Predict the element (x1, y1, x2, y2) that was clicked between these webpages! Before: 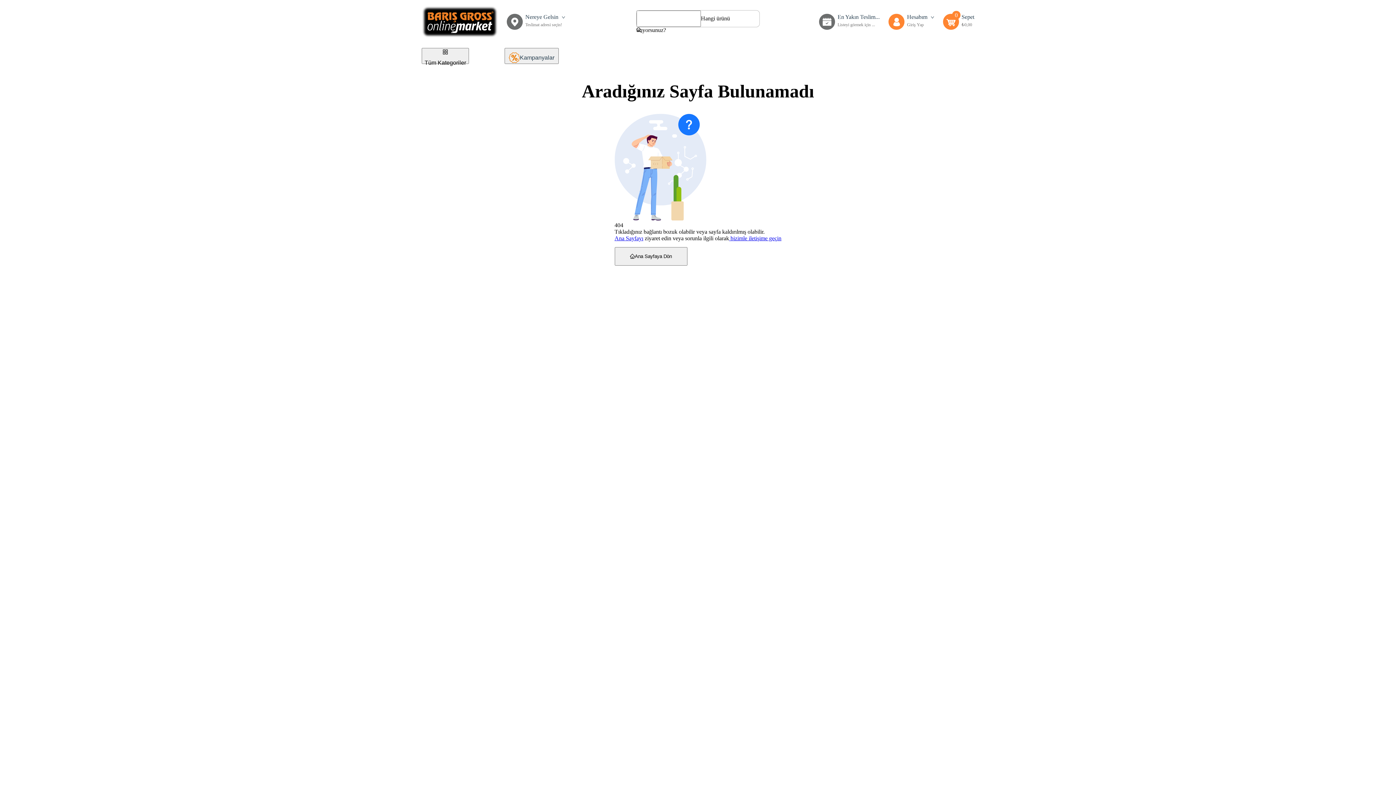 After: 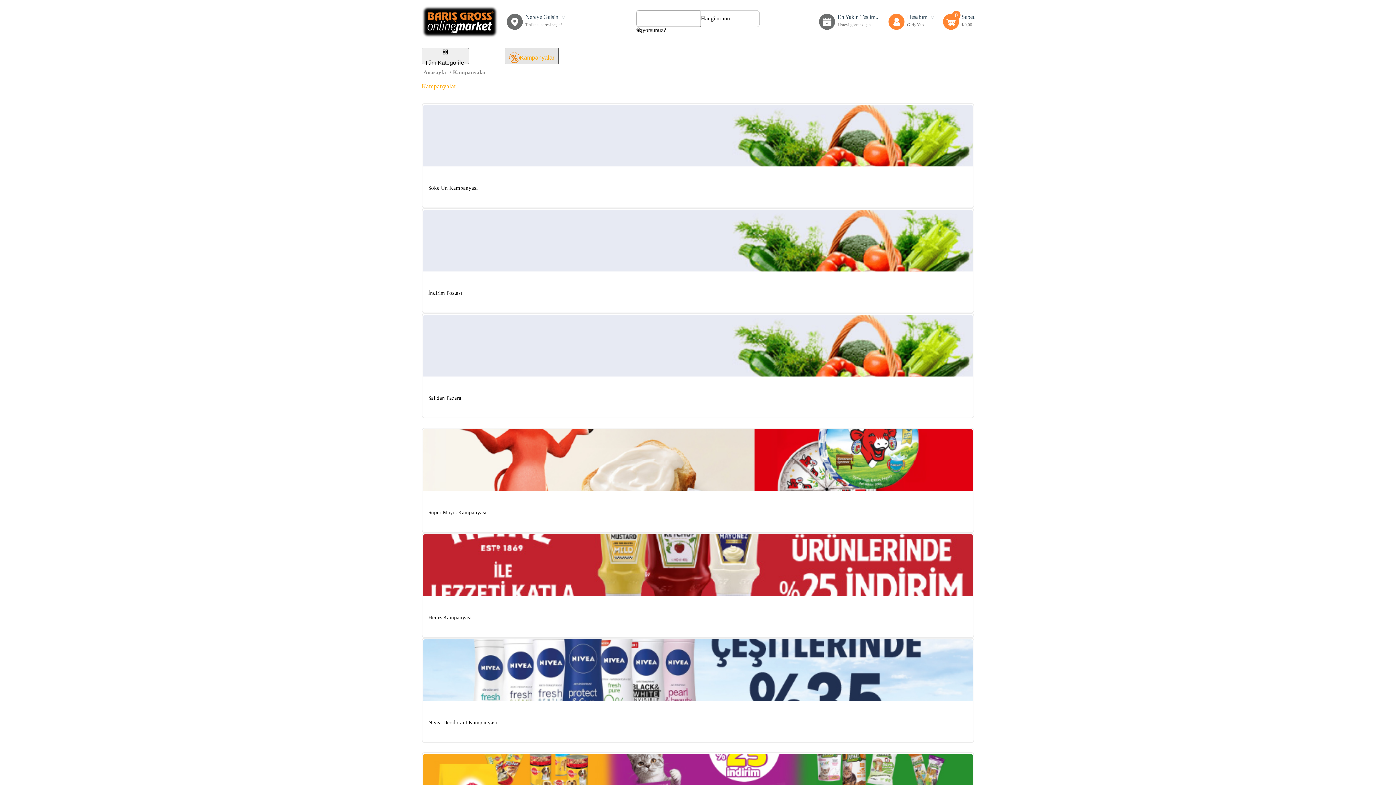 Action: bbox: (504, 48, 558, 64) label: Kampanyalar